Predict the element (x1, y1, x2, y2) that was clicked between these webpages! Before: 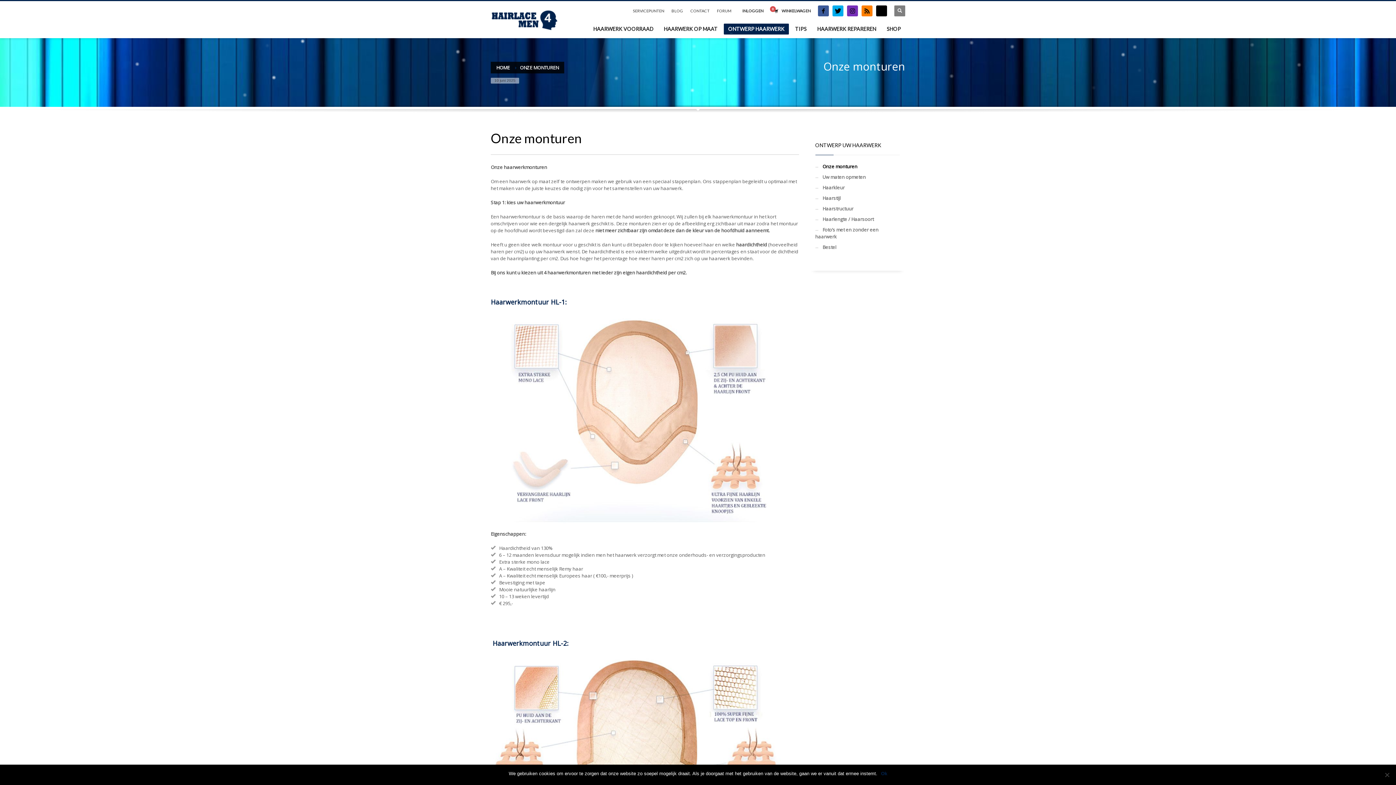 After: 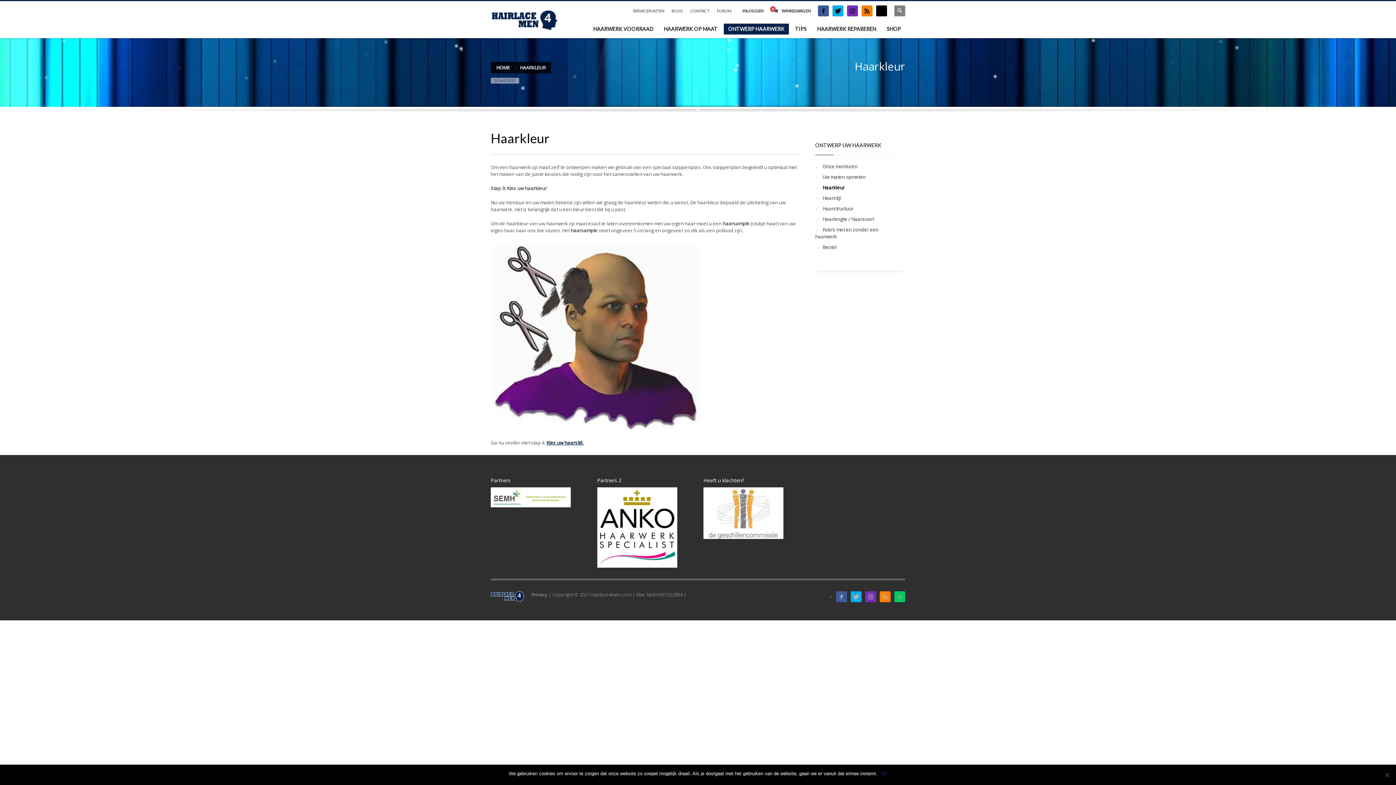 Action: label: Haarkleur bbox: (815, 182, 900, 193)